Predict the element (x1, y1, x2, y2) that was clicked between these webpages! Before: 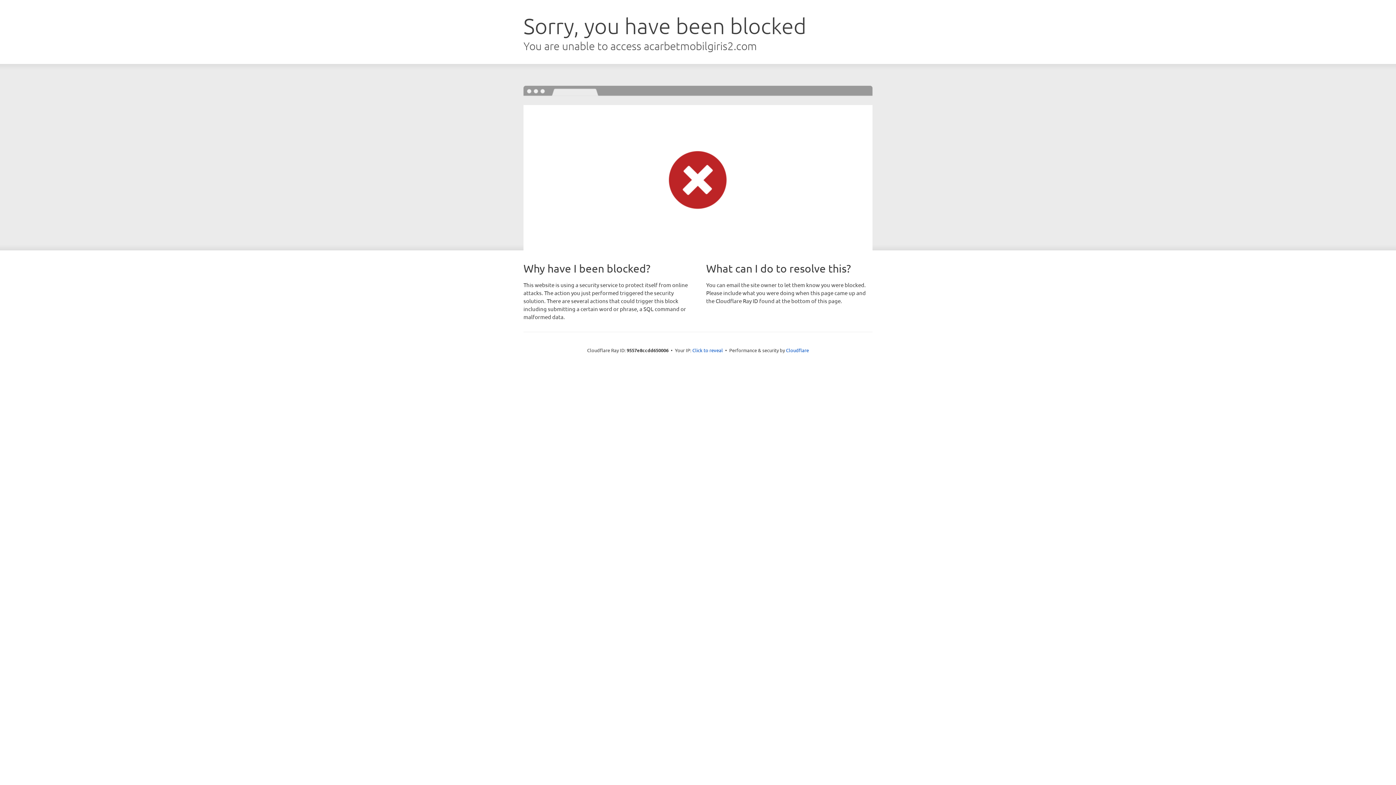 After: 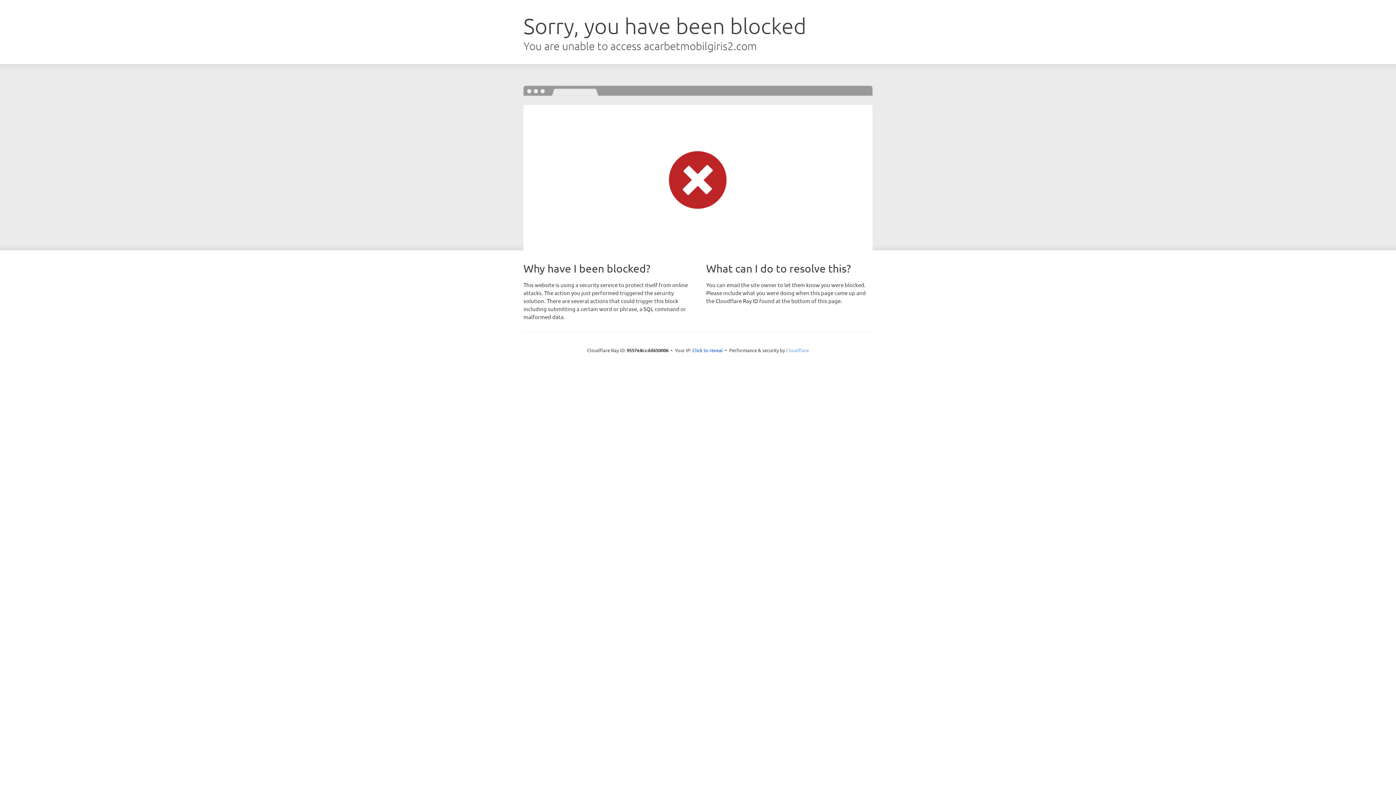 Action: bbox: (786, 347, 809, 353) label: Cloudflare